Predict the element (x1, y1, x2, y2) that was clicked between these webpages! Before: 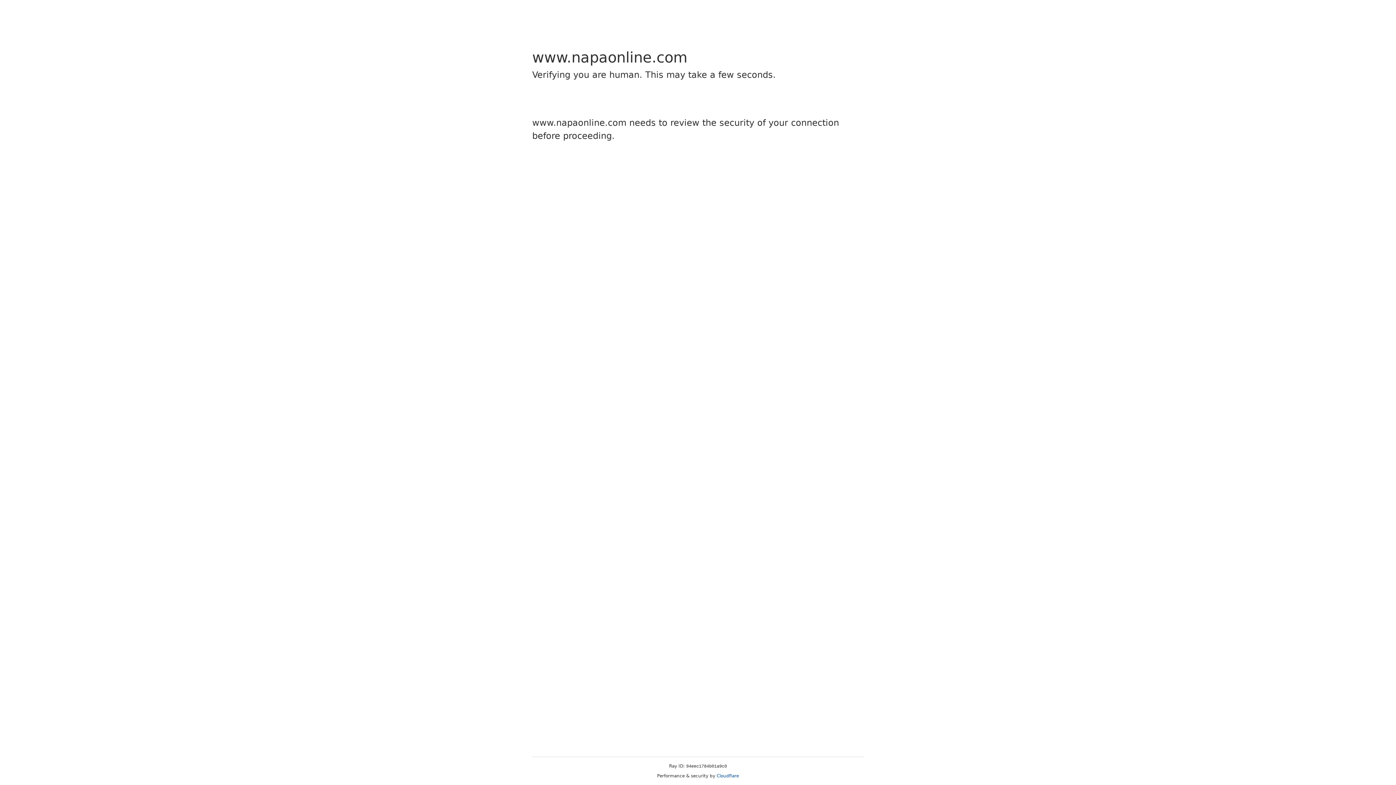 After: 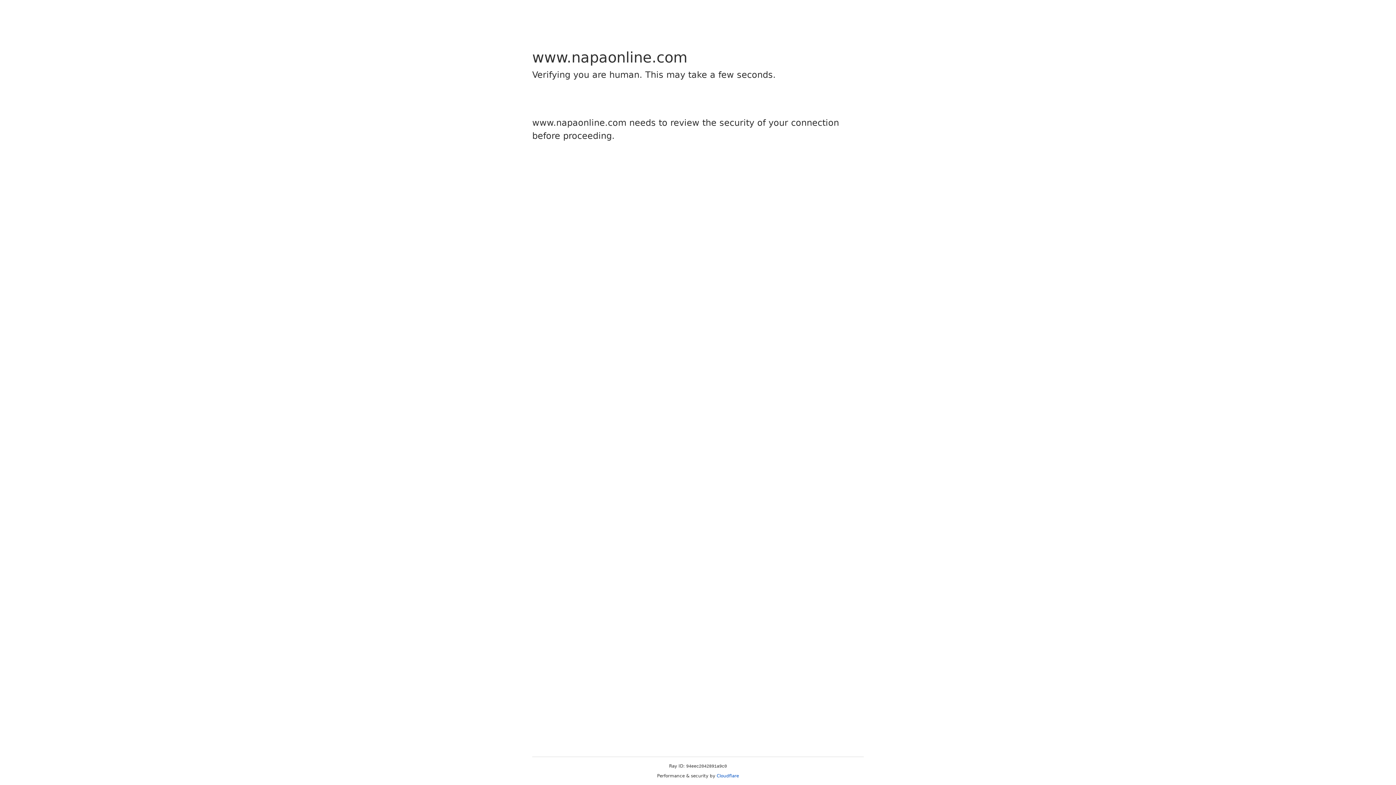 Action: label: Cloudflare bbox: (716, 773, 739, 778)